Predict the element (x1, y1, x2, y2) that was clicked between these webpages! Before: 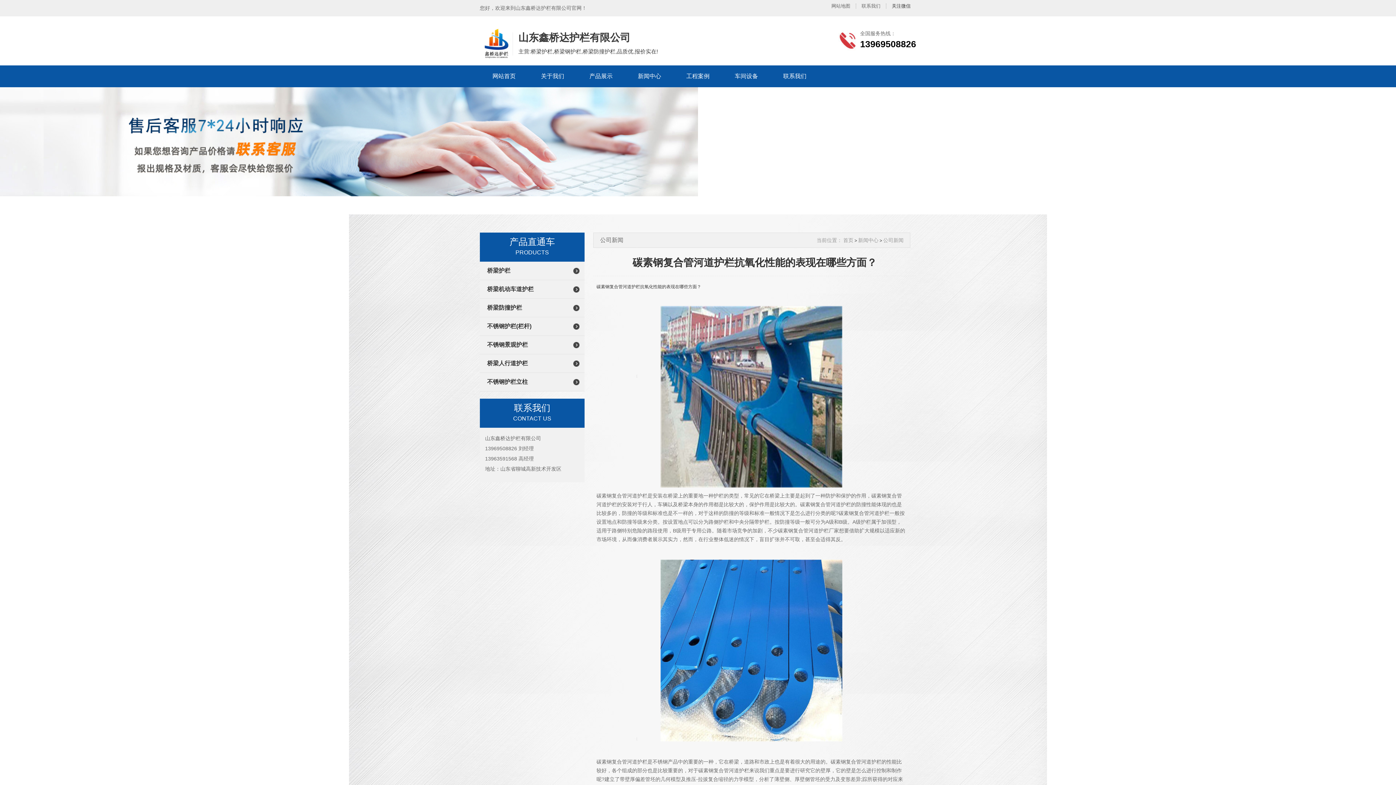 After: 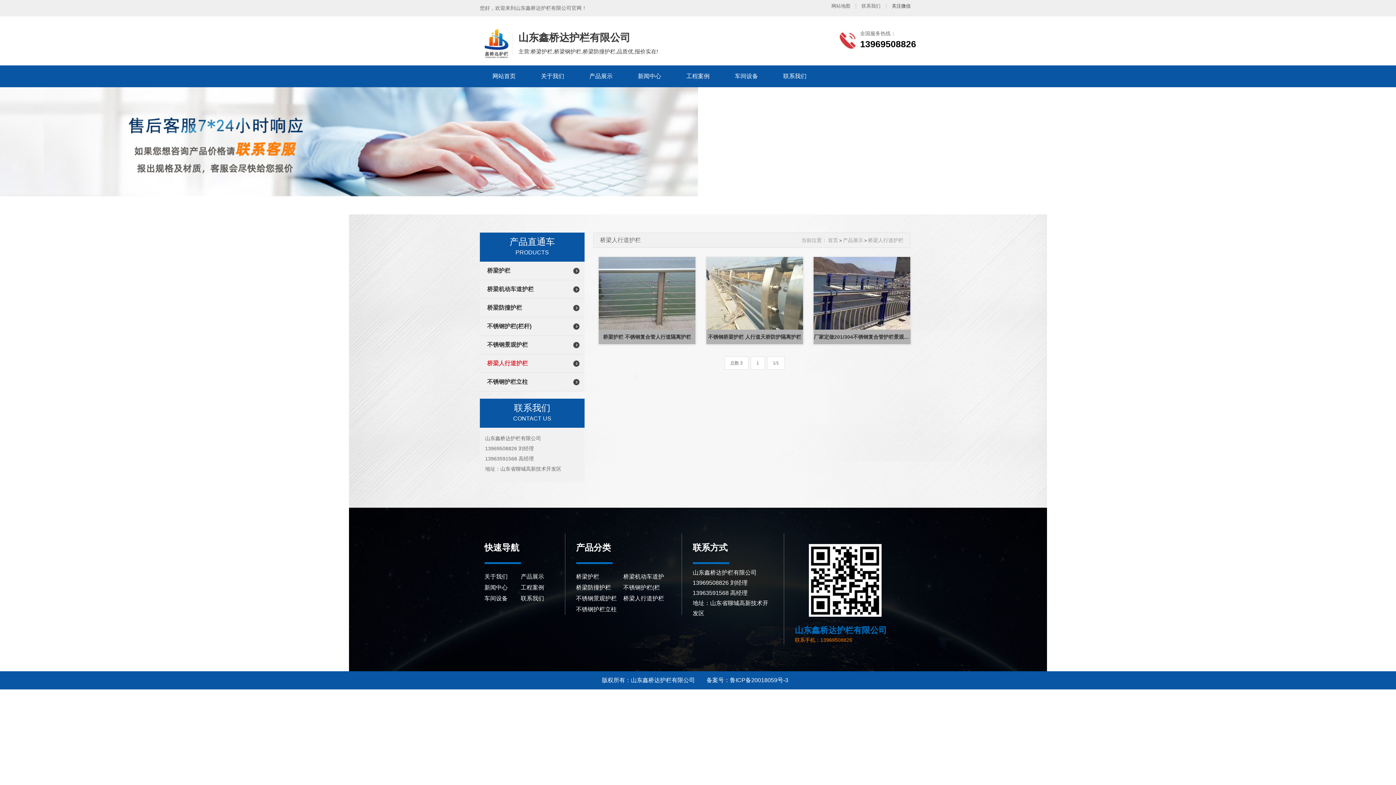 Action: label: 桥梁人行道护栏 bbox: (480, 354, 562, 372)